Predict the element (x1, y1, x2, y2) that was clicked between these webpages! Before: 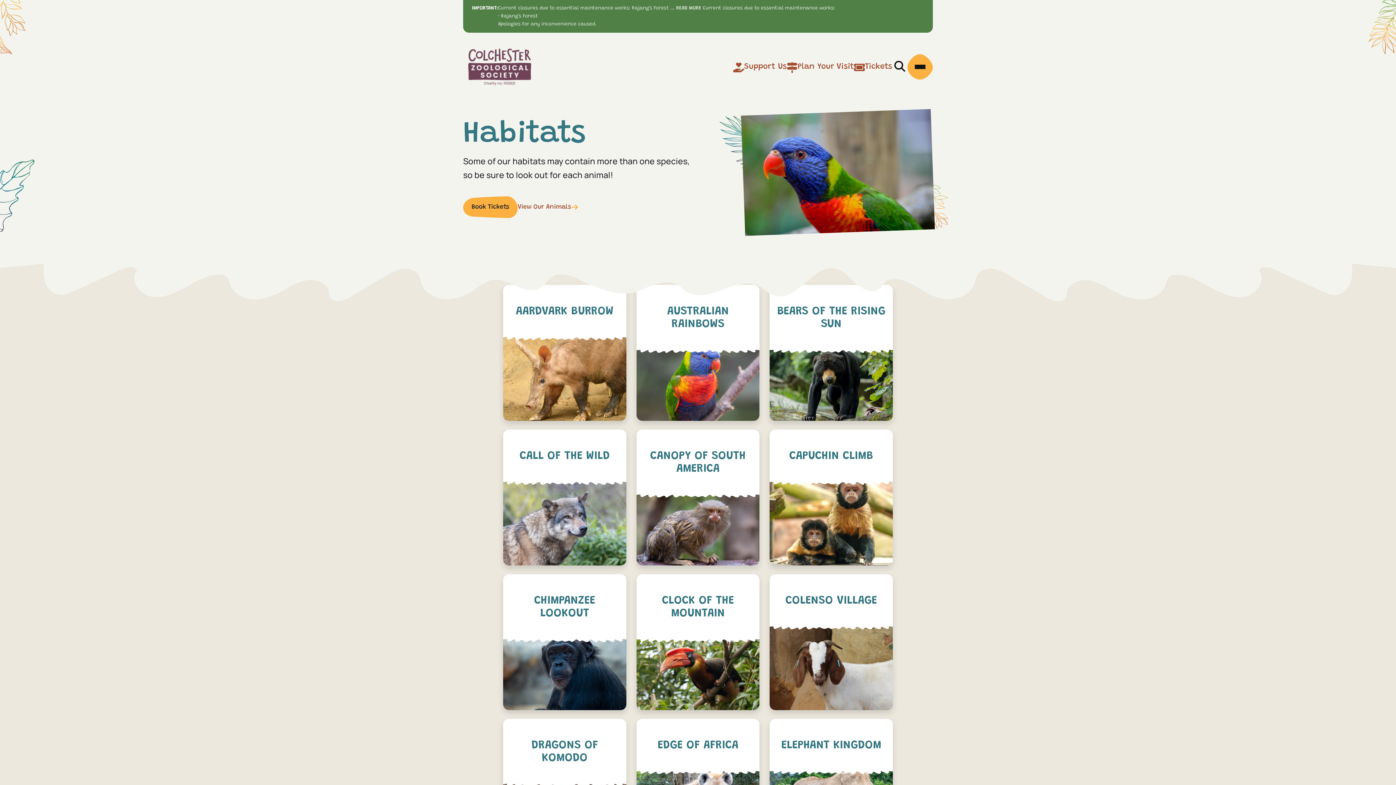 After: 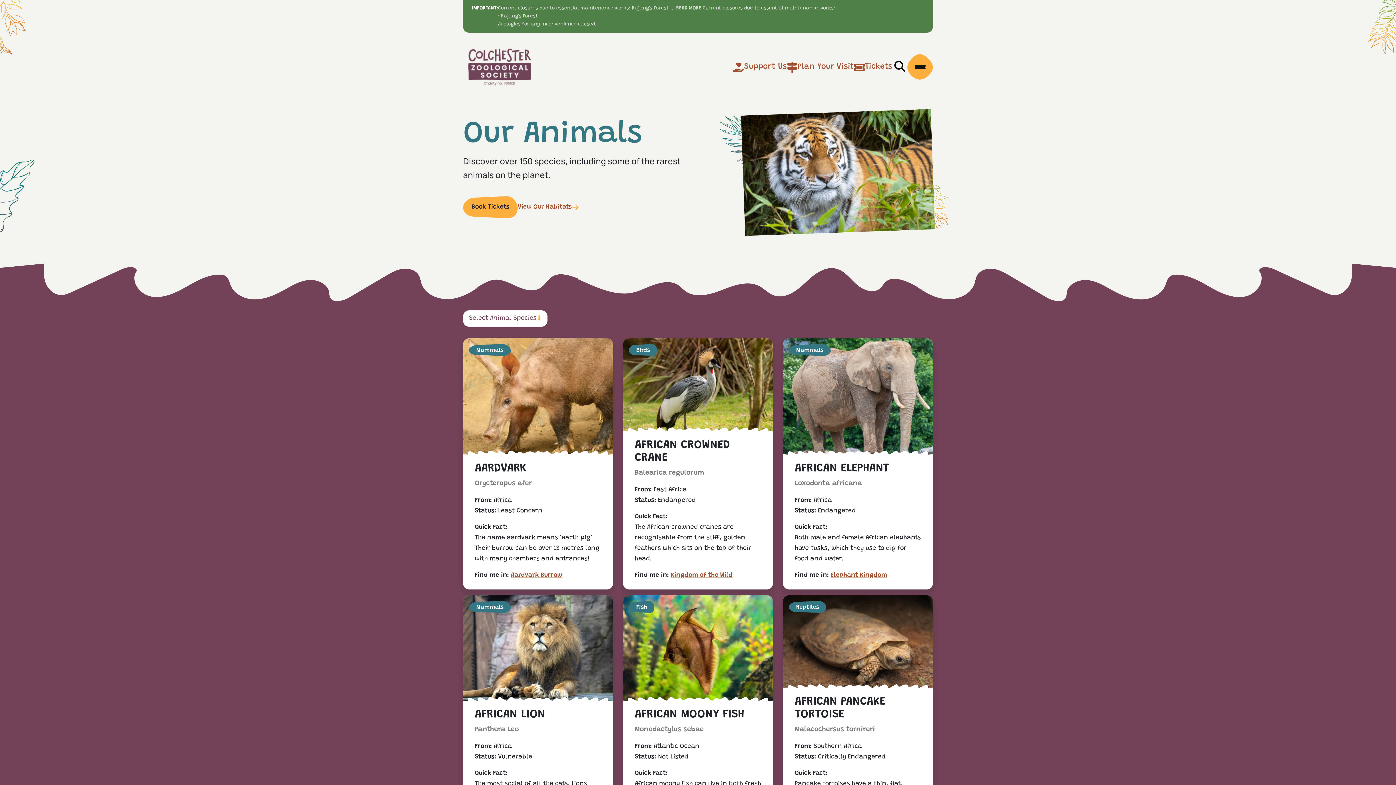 Action: label: View Our Animals bbox: (517, 196, 578, 218)